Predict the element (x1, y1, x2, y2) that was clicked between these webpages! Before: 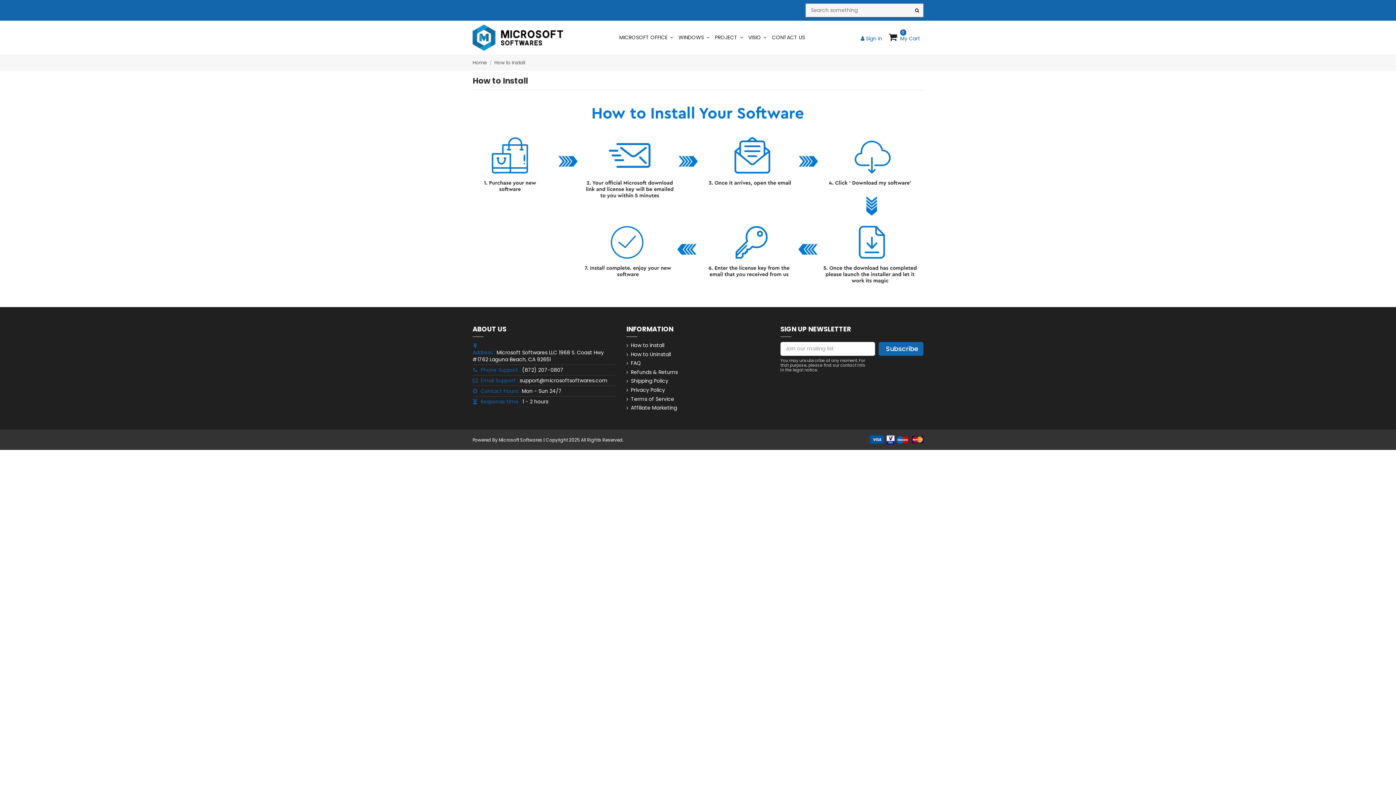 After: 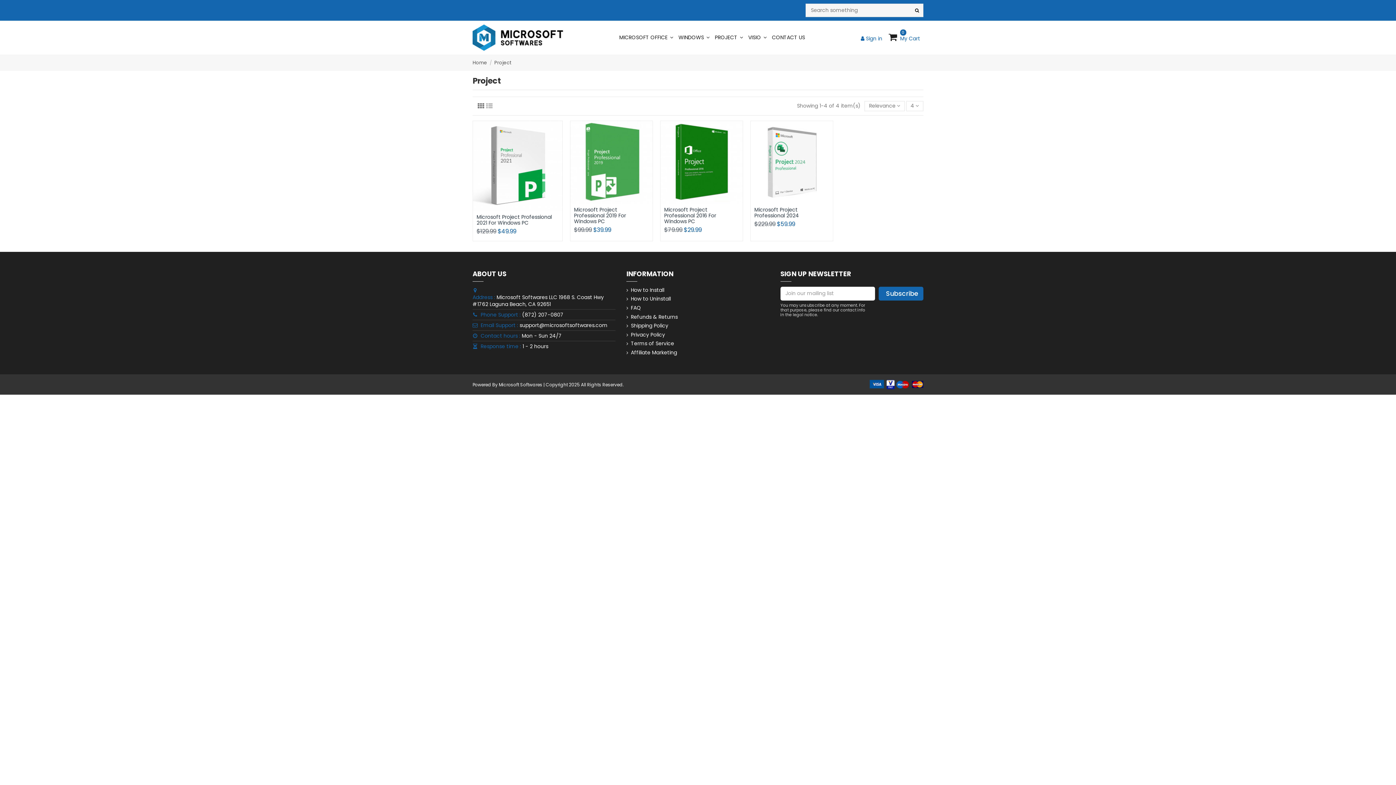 Action: bbox: (712, 28, 745, 46) label: PROJECT 